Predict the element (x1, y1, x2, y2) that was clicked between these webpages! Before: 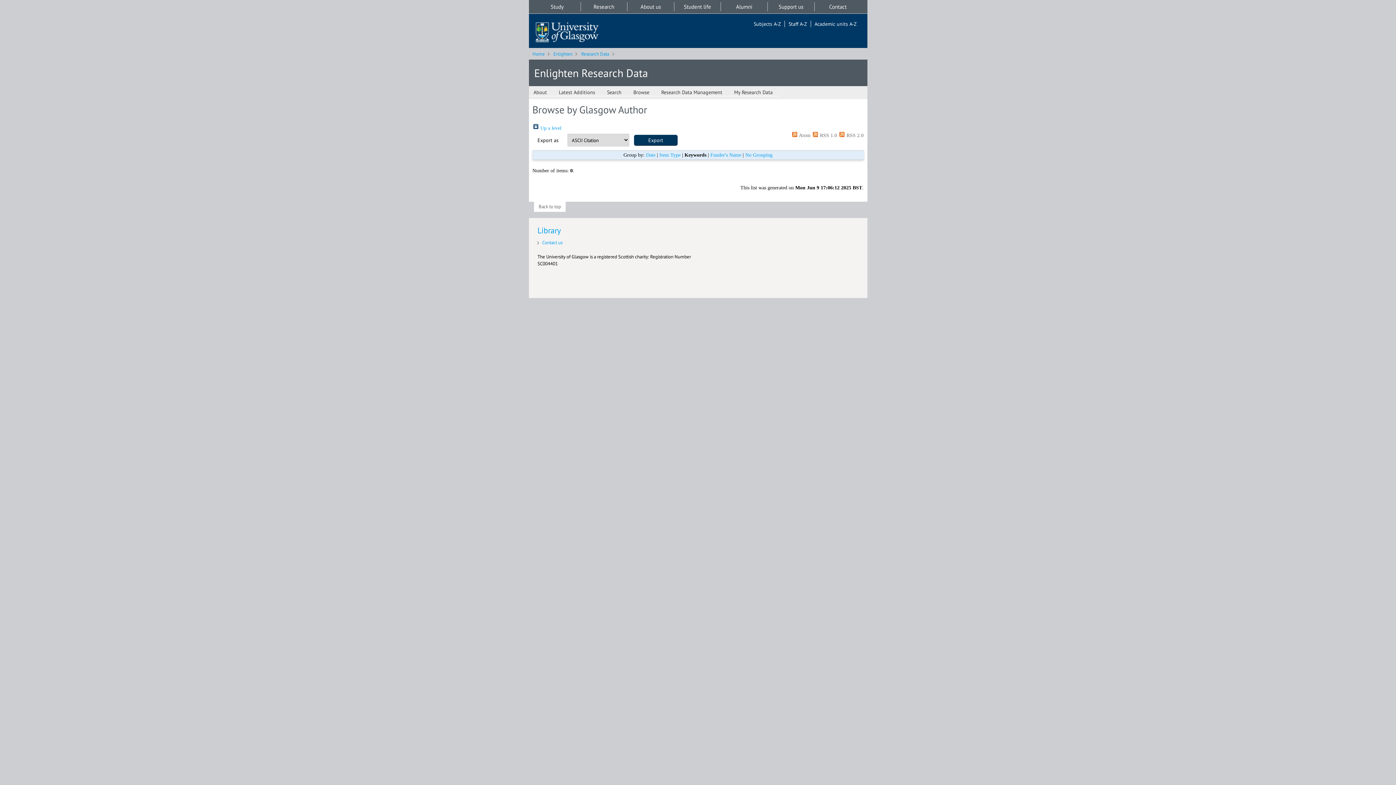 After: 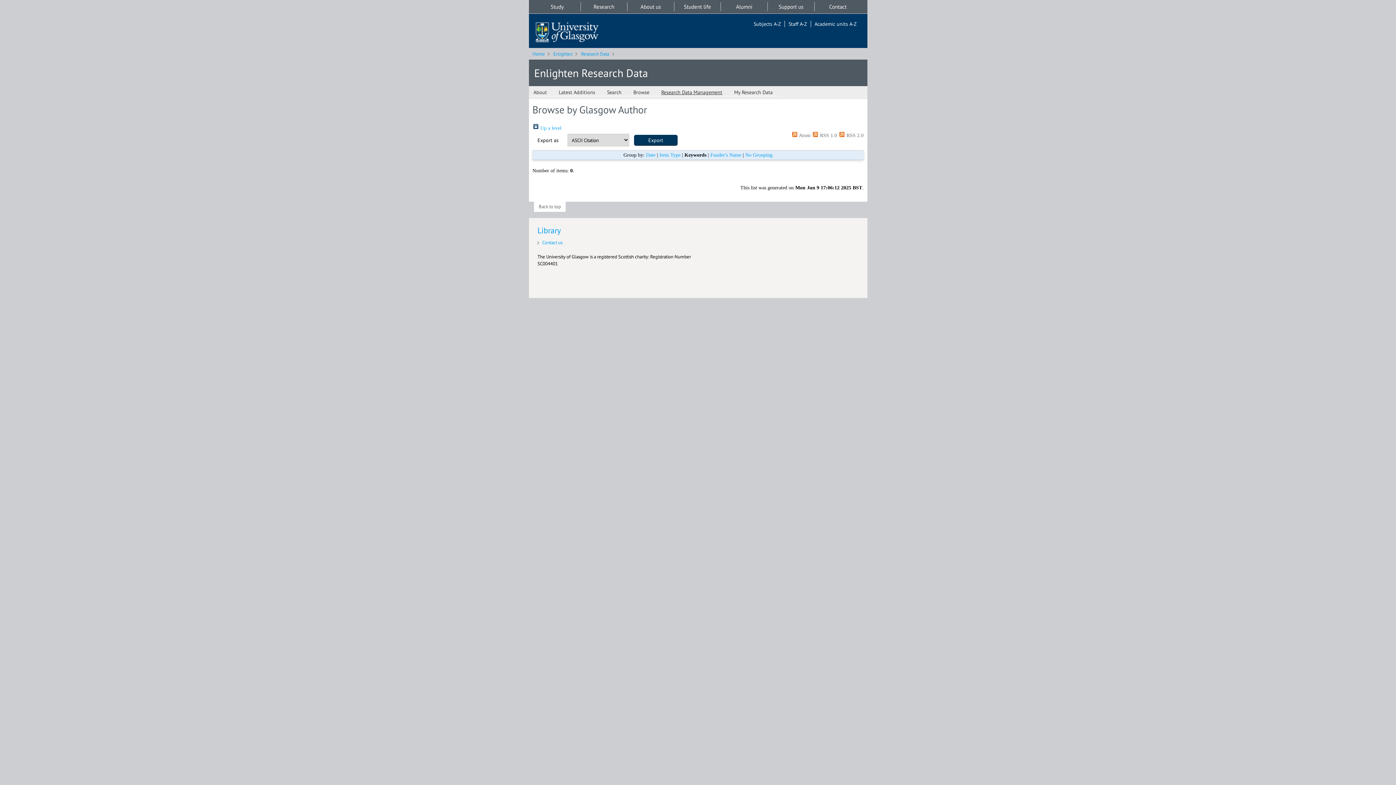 Action: label: Research Data Management bbox: (656, 89, 729, 96)